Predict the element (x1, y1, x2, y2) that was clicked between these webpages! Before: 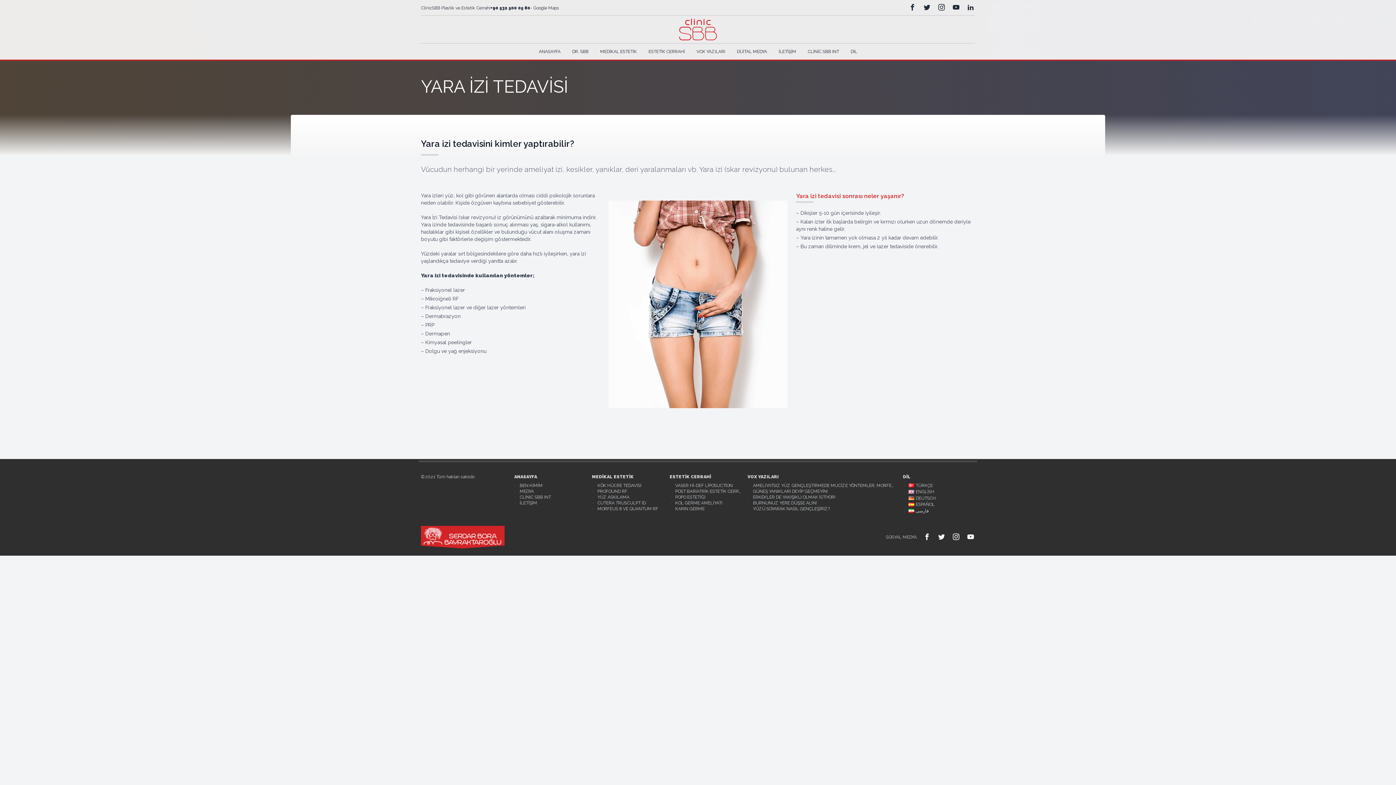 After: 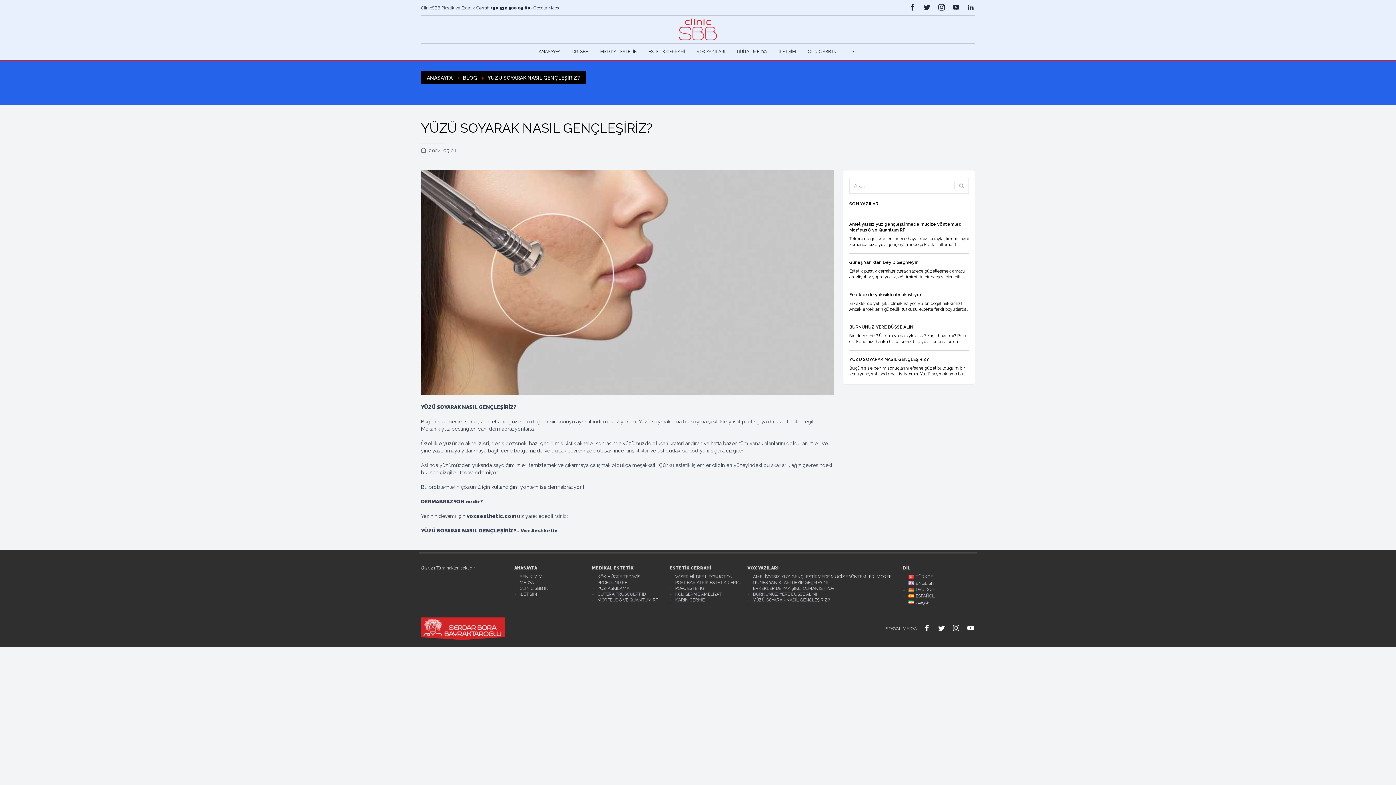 Action: bbox: (747, 506, 897, 511) label: YÜZÜ SOYARAK NASIL GENÇLEŞİRİZ?